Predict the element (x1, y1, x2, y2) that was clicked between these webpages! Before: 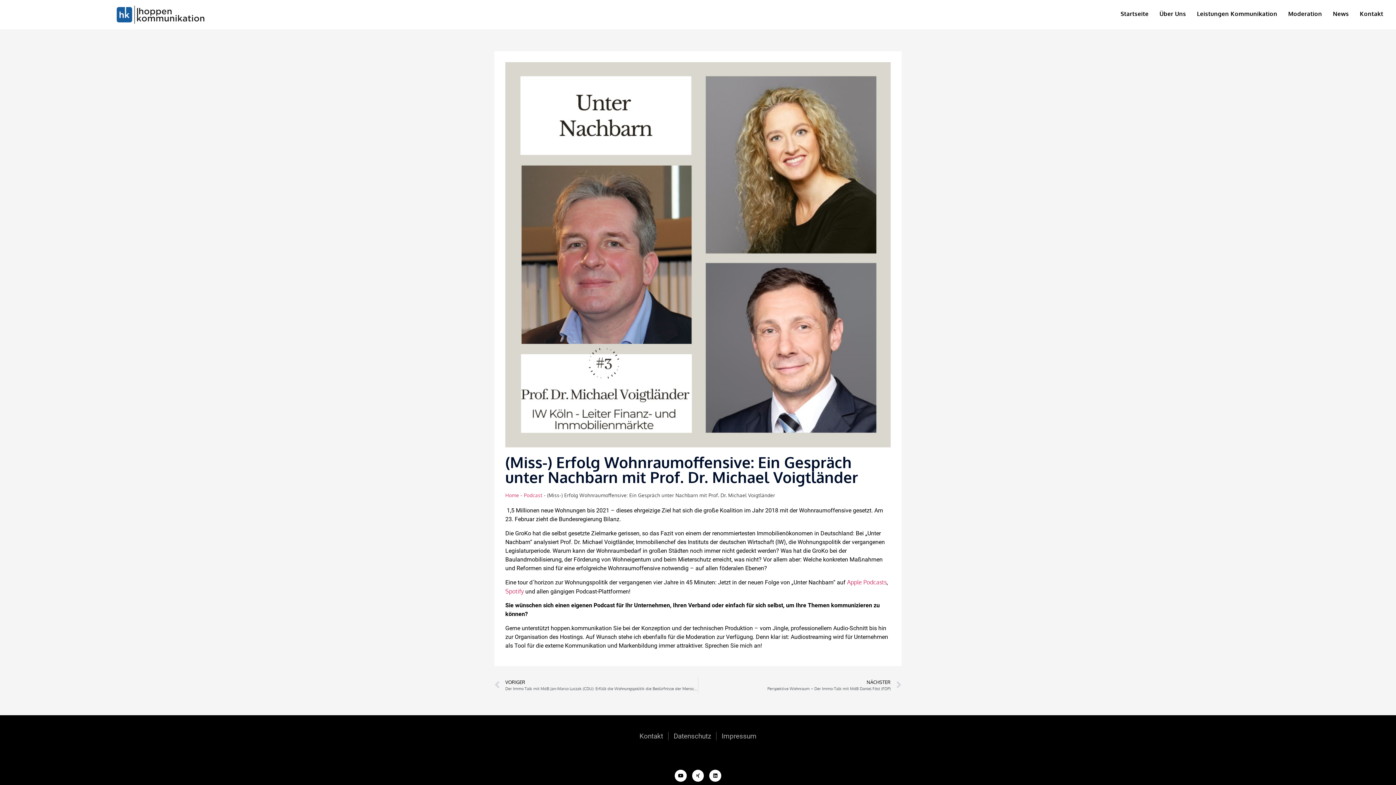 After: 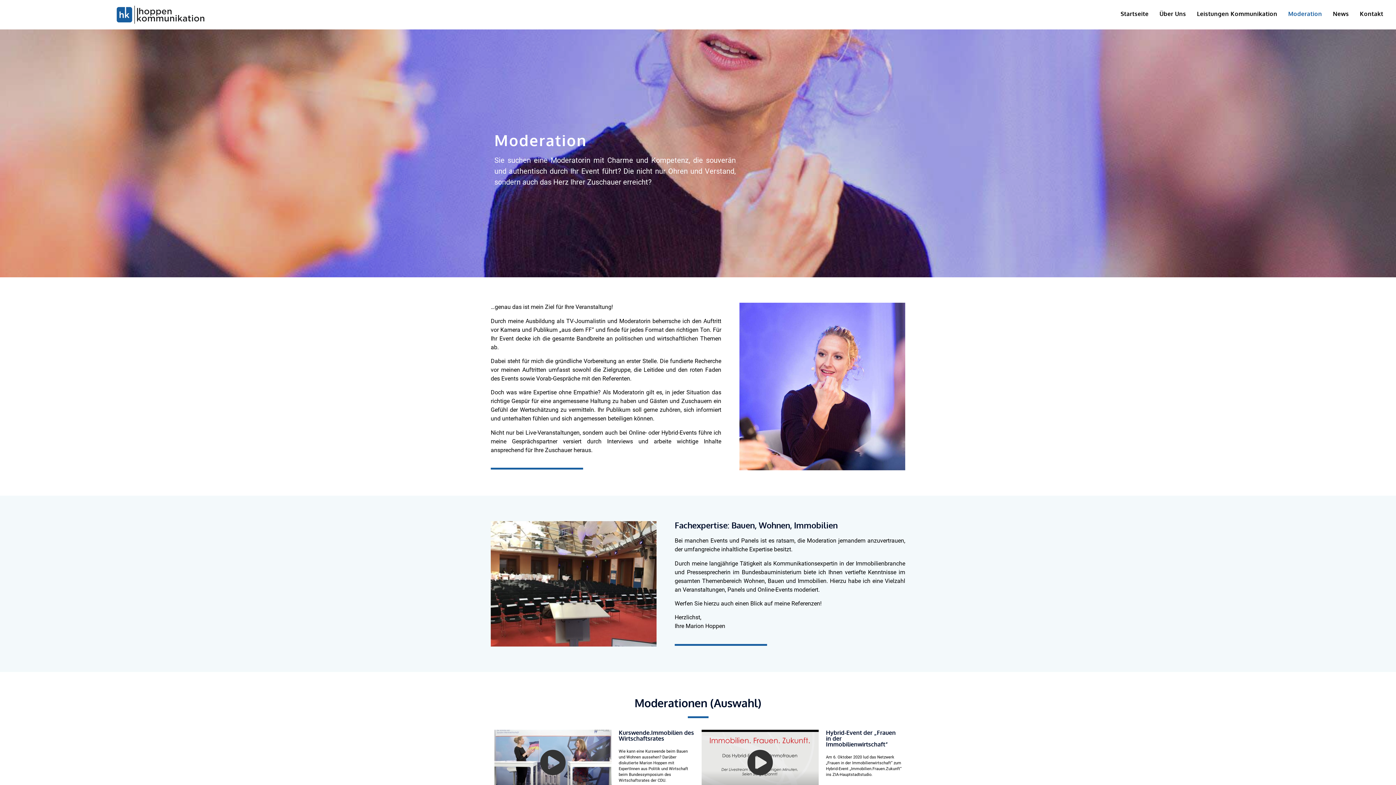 Action: label: Moderation bbox: (1283, 5, 1327, 22)